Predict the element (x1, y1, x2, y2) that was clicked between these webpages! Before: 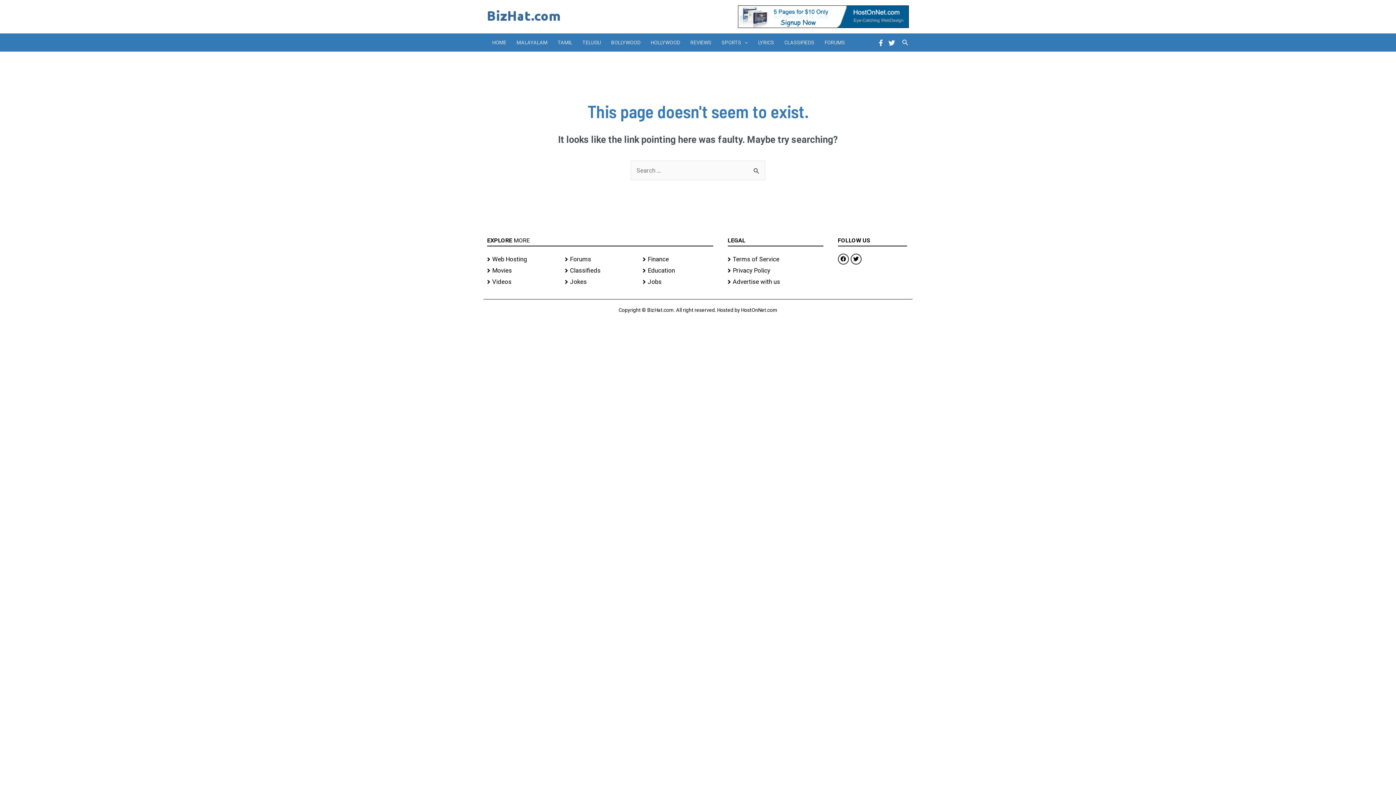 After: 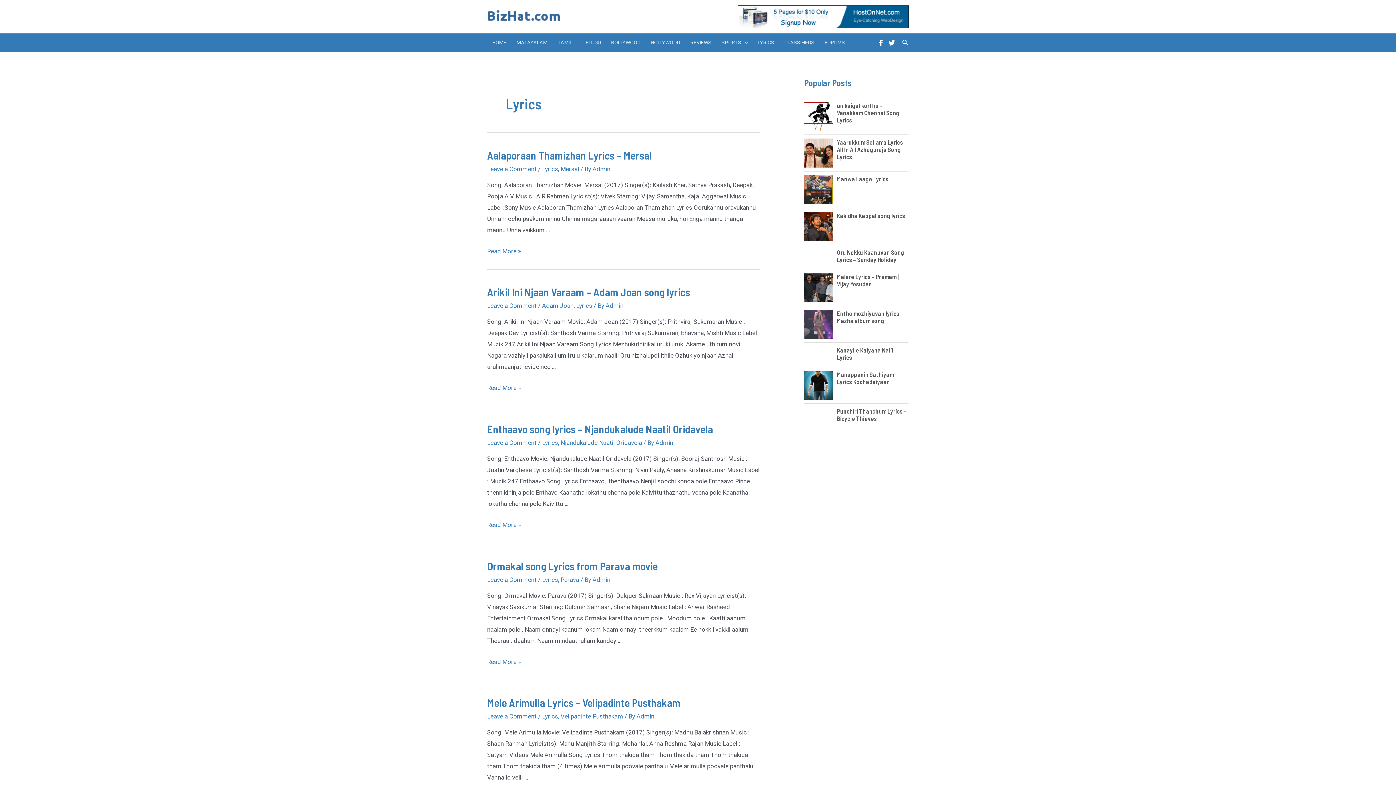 Action: label: LYRICS bbox: (753, 33, 779, 51)